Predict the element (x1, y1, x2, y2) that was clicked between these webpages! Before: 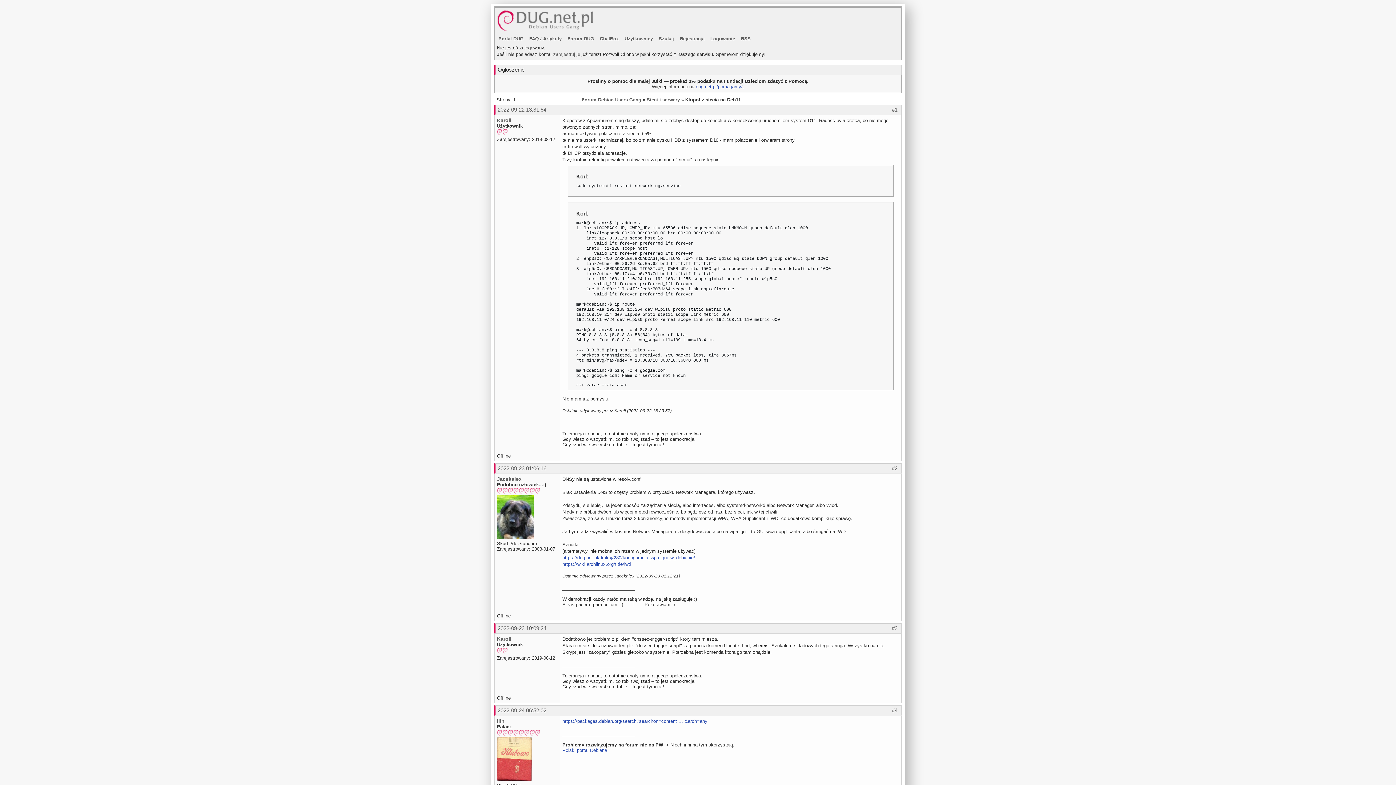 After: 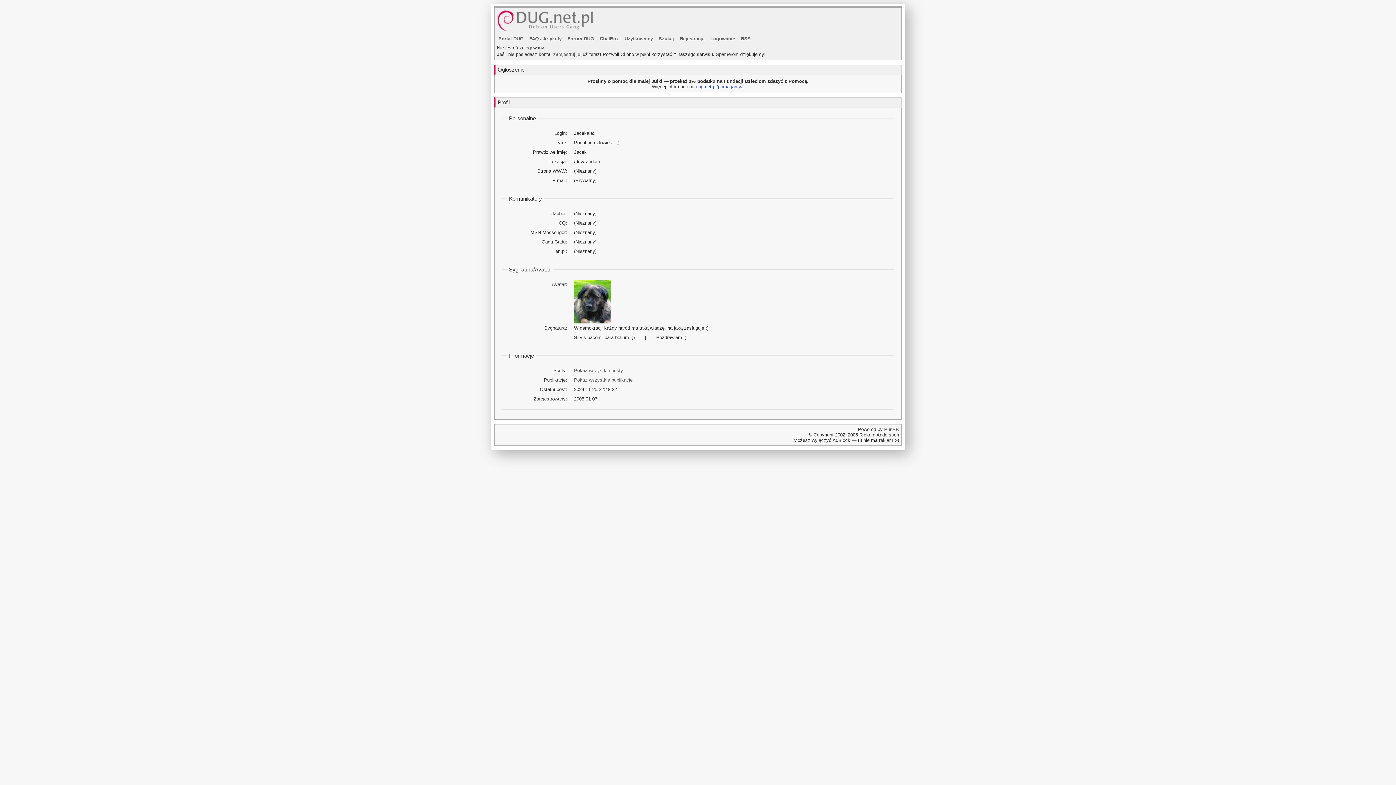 Action: label: Jacekalex bbox: (497, 476, 521, 482)